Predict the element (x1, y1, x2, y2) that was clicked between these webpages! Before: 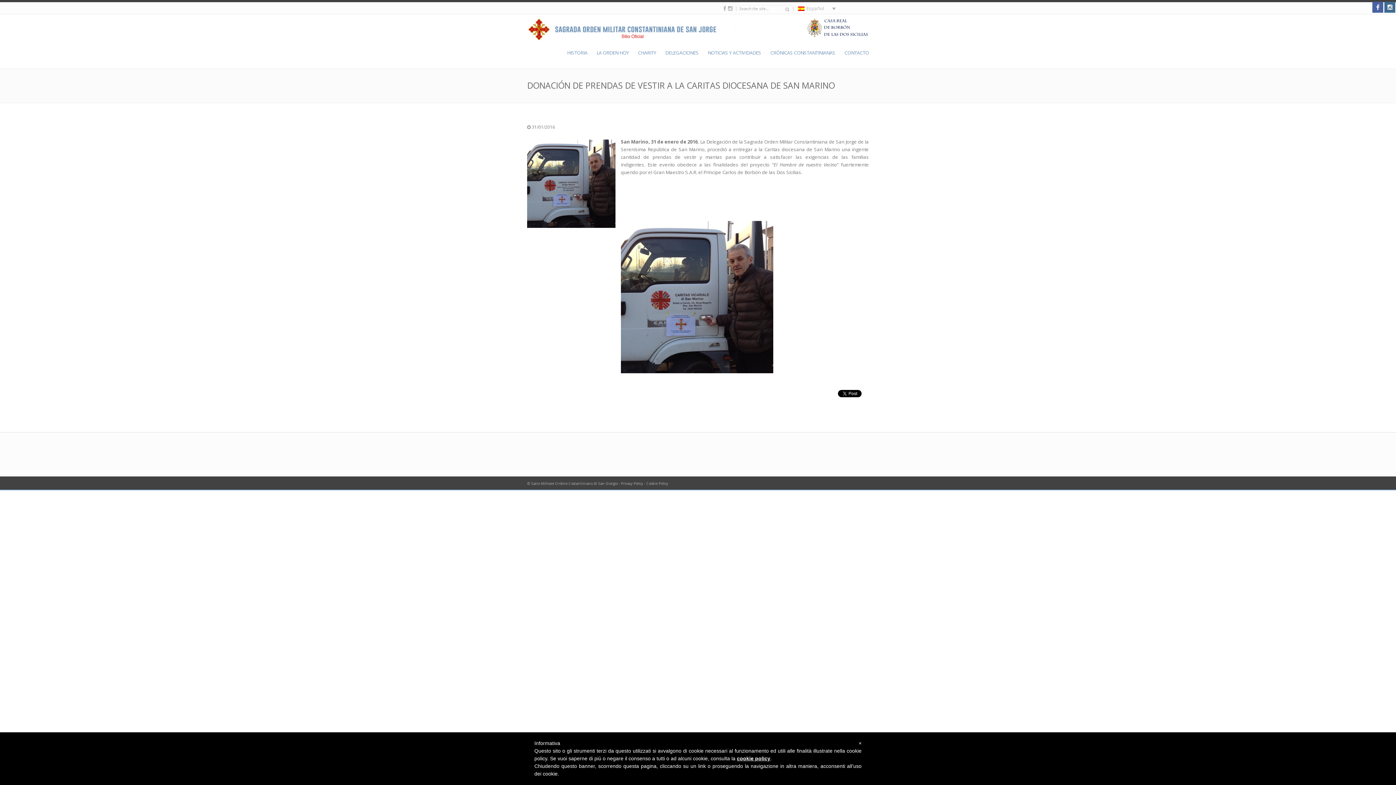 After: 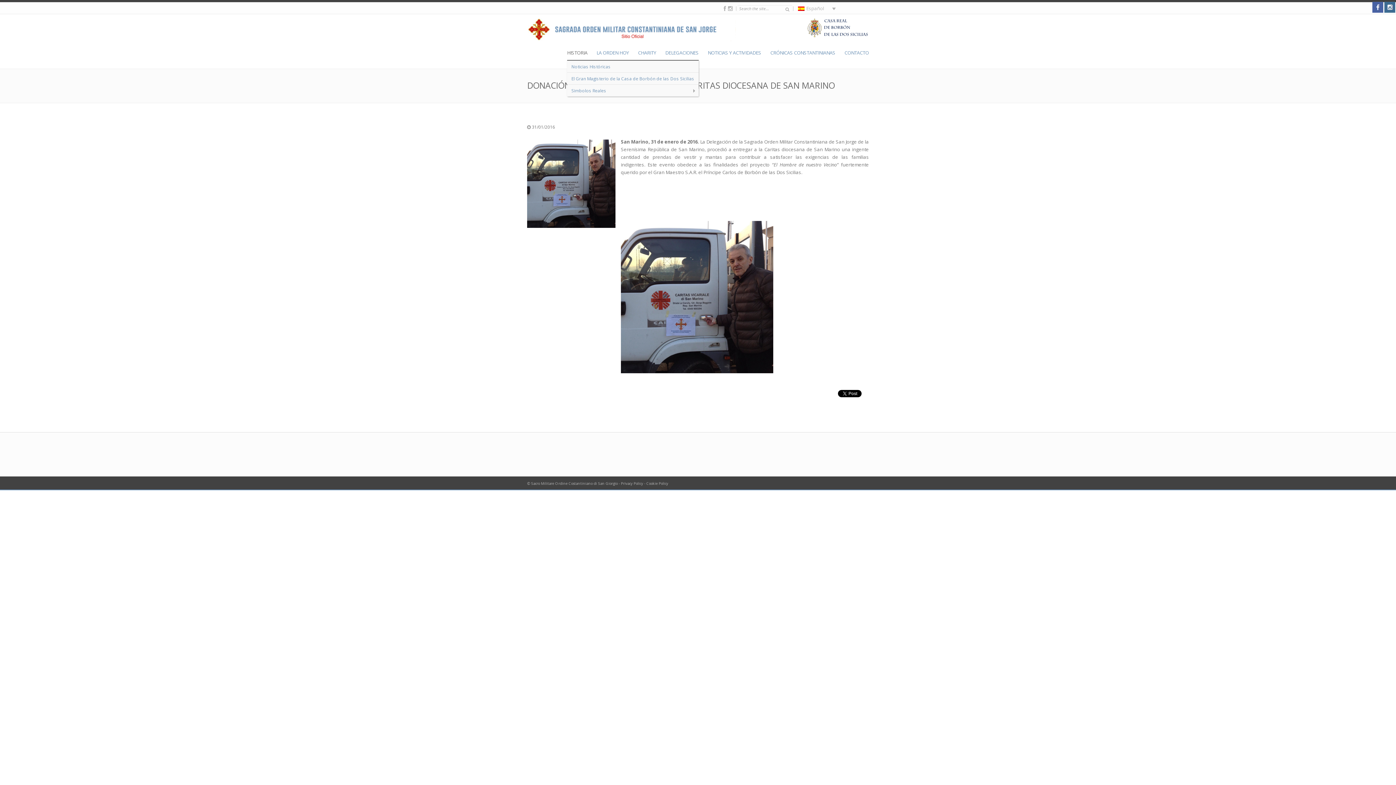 Action: bbox: (567, 45, 594, 60) label: HISTORIA